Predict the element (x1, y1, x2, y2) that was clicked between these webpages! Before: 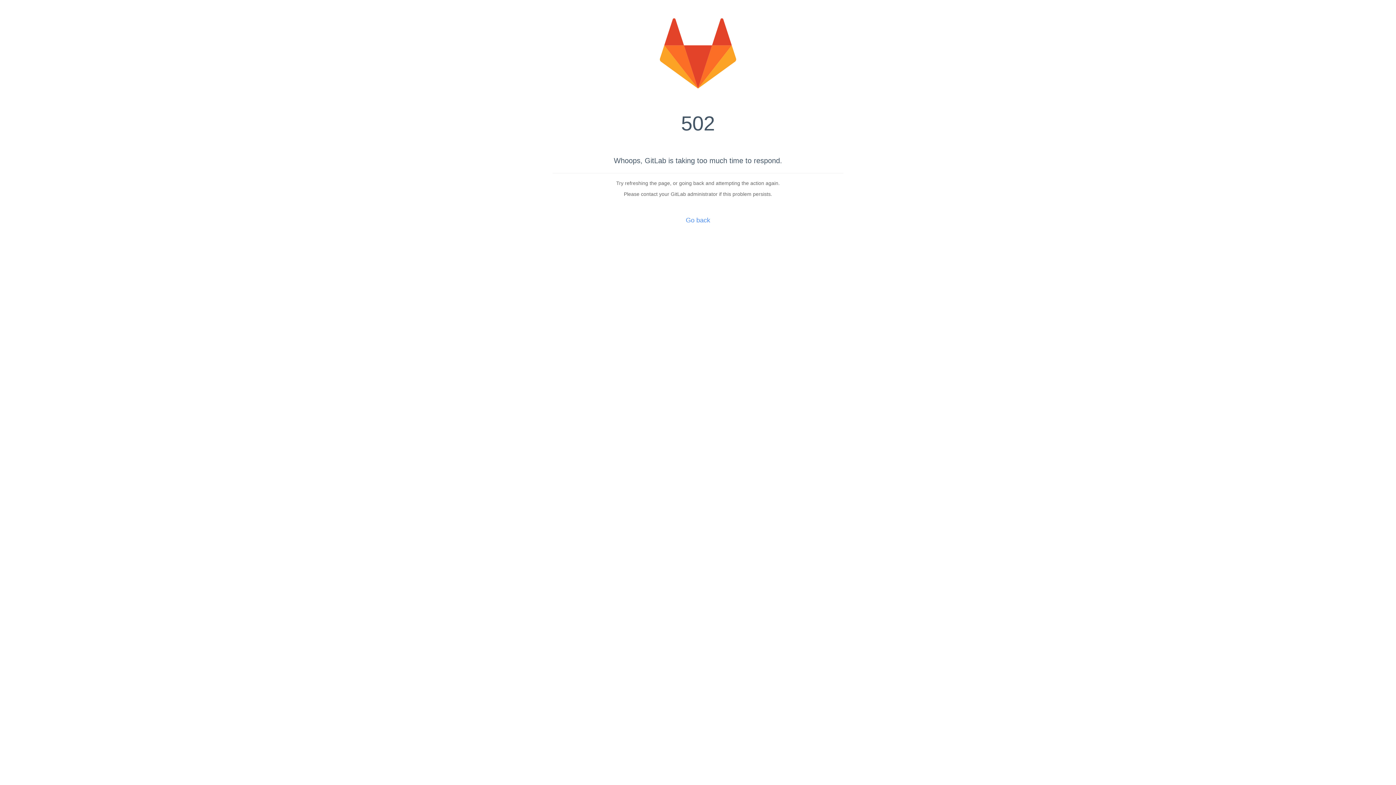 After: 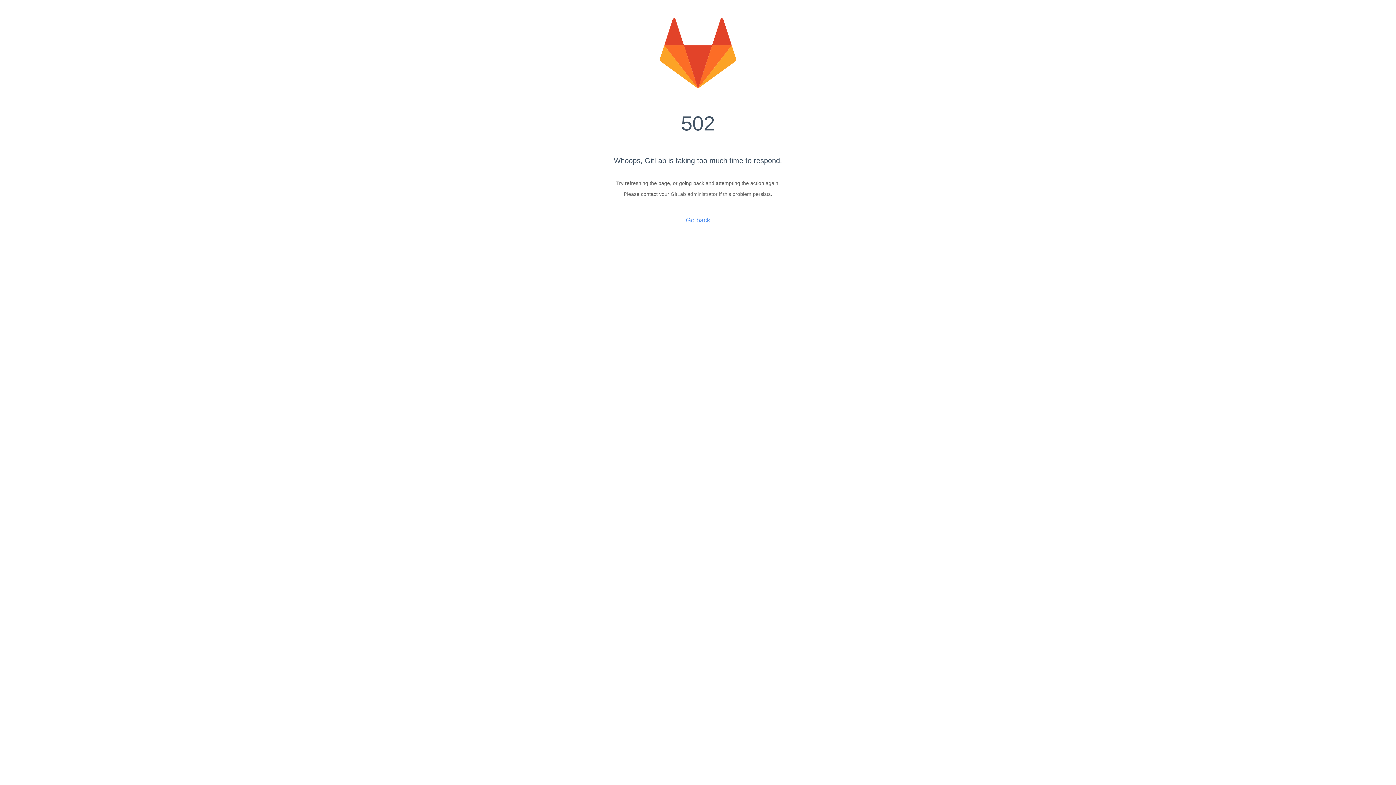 Action: bbox: (0, 14, 1396, 90)